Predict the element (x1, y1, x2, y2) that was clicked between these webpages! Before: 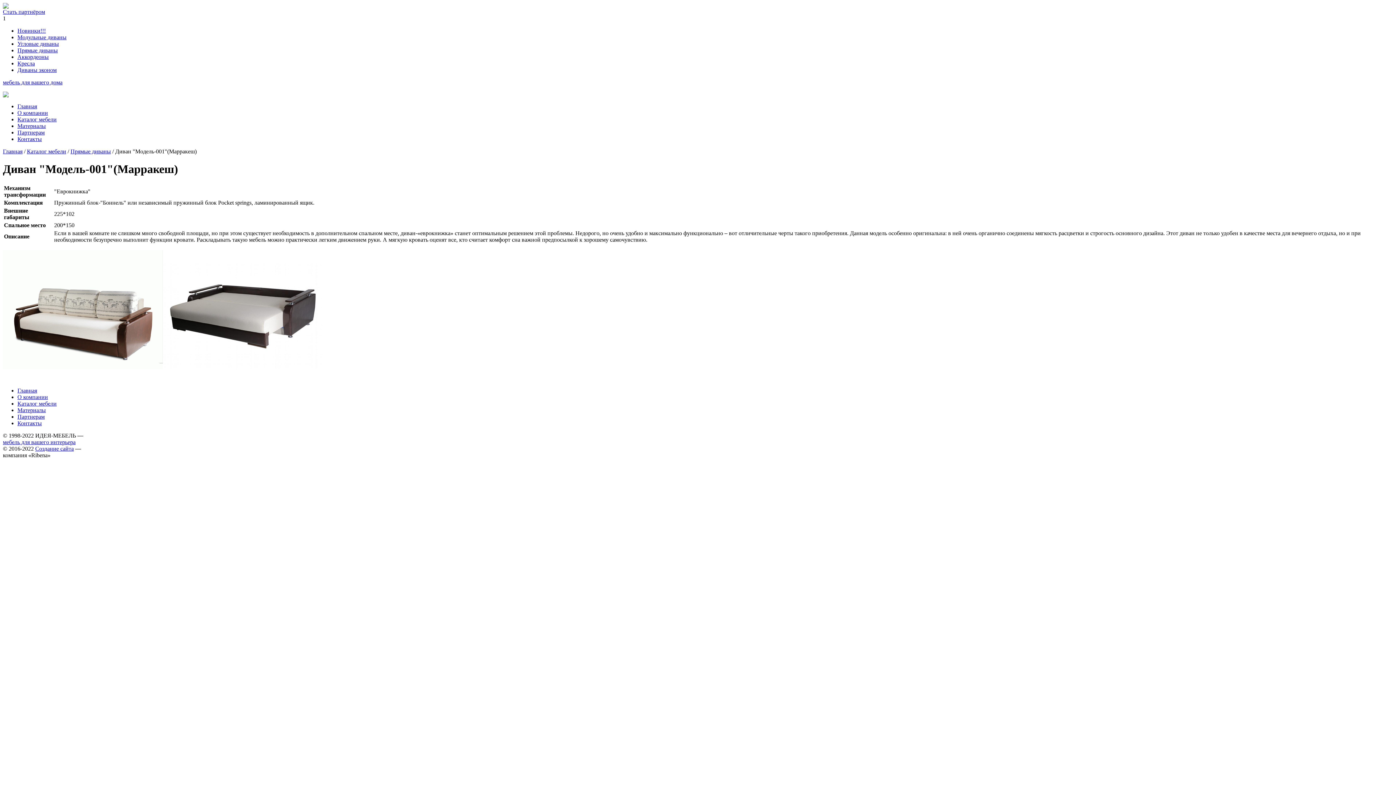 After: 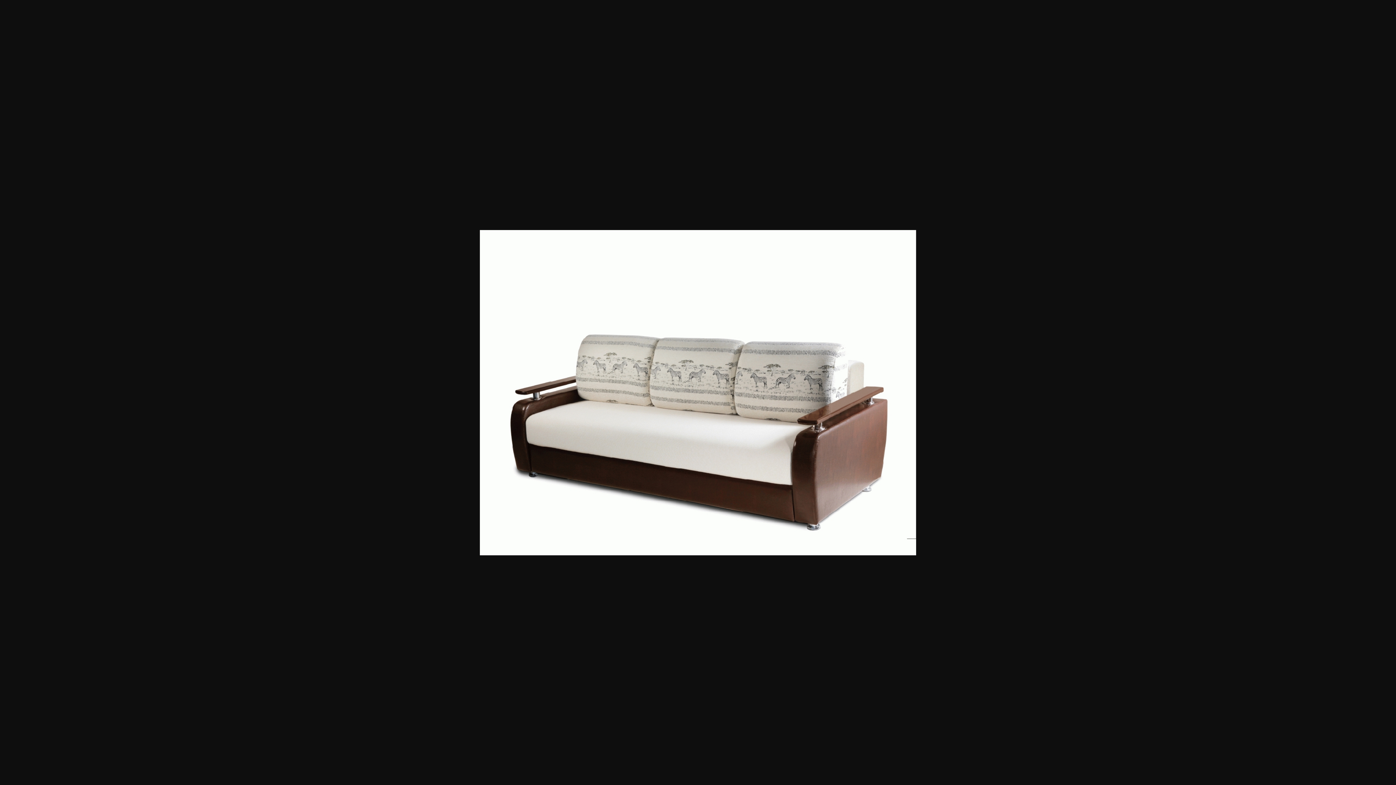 Action: bbox: (2, 364, 162, 370)